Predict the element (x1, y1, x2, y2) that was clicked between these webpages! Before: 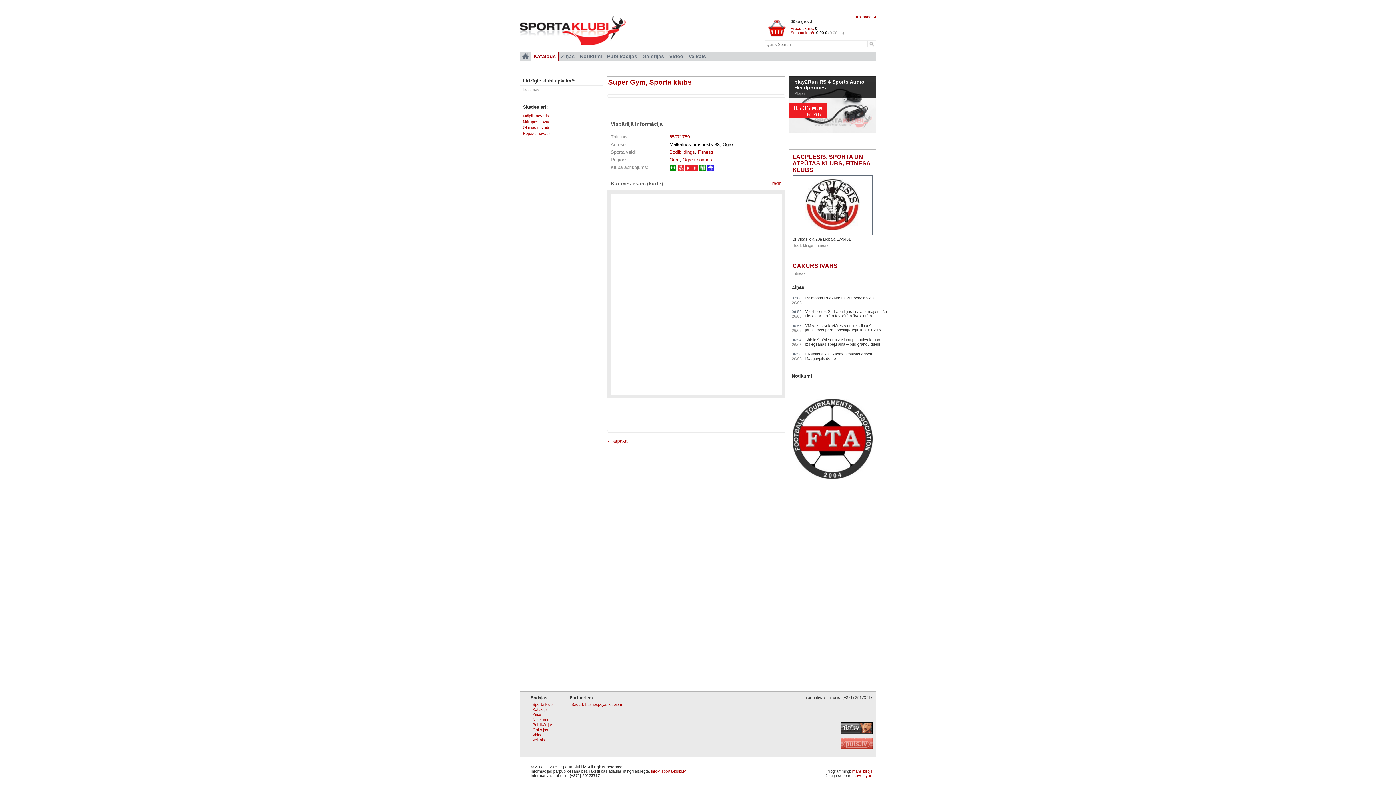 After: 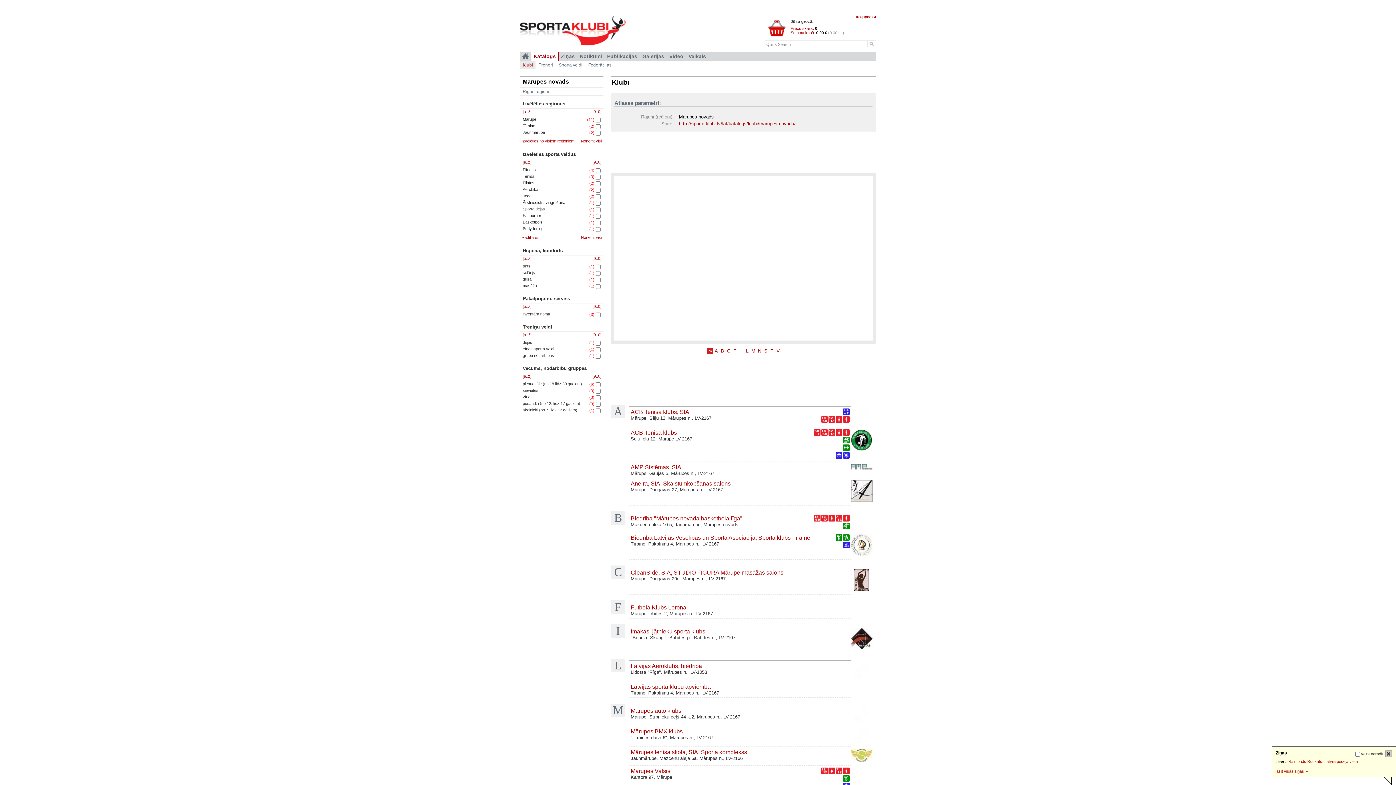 Action: bbox: (522, 119, 600, 124) label: Mārupes novads